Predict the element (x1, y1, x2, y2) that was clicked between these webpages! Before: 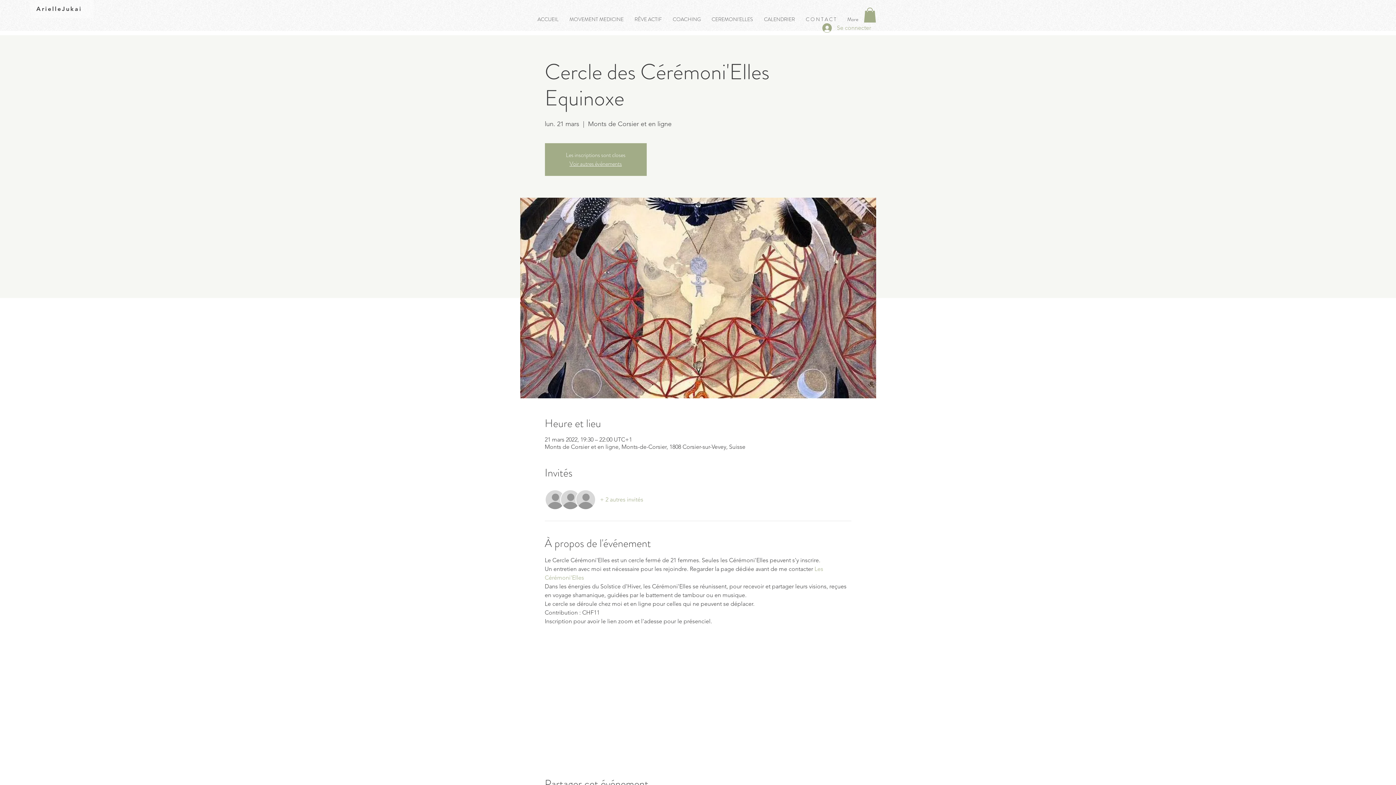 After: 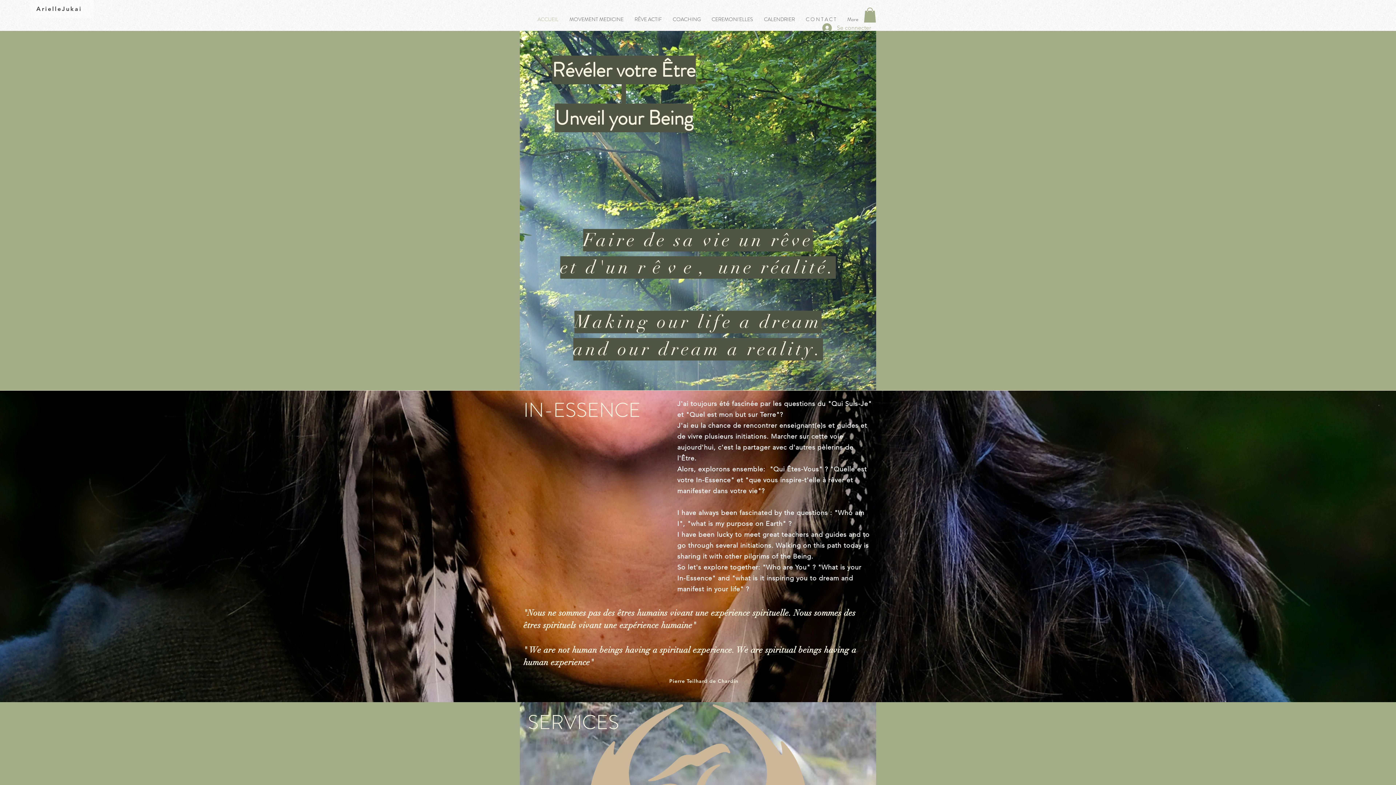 Action: bbox: (800, 15, 842, 22) label: C O N T A C T